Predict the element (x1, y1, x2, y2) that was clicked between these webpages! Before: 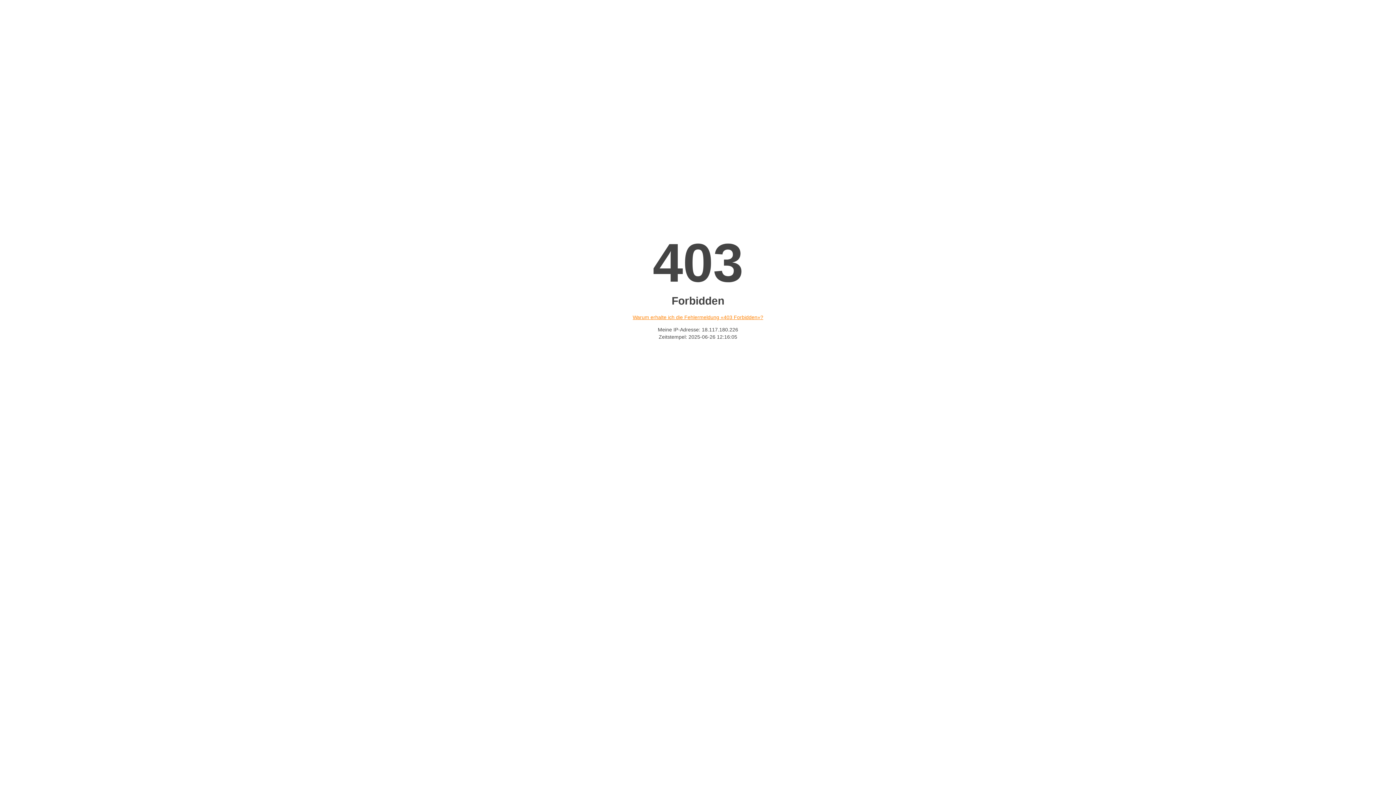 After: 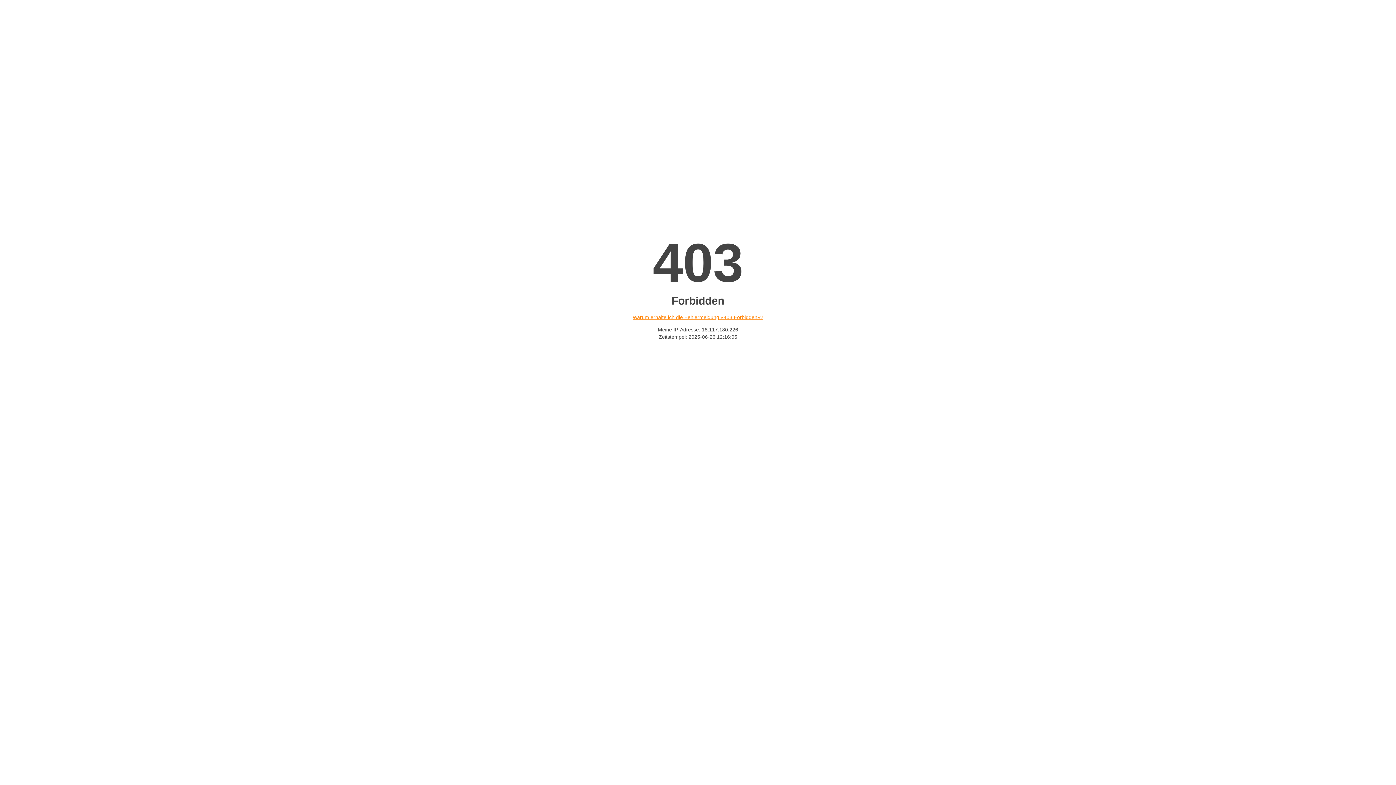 Action: label: Warum erhalte ich die Fehlermeldung «403 Forbidden»? bbox: (632, 314, 763, 320)